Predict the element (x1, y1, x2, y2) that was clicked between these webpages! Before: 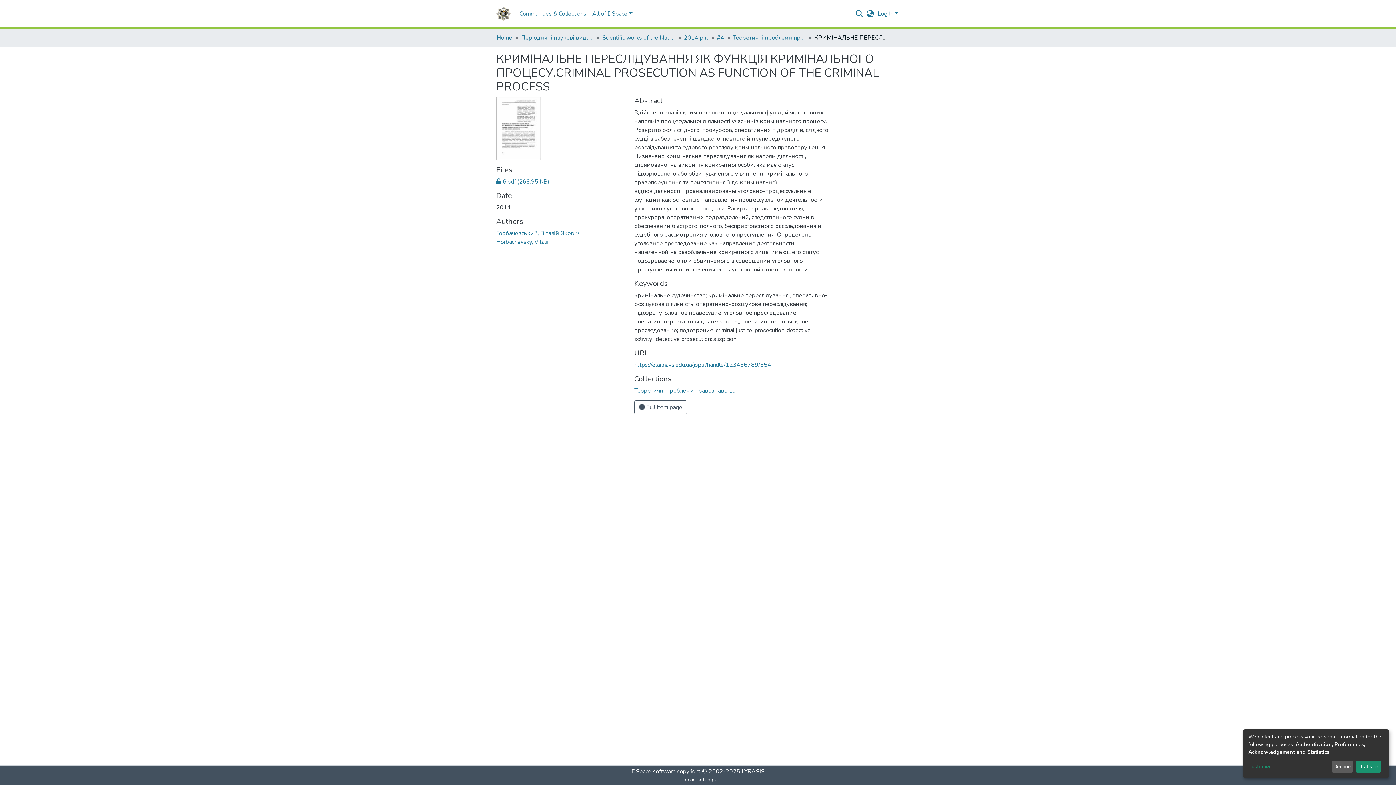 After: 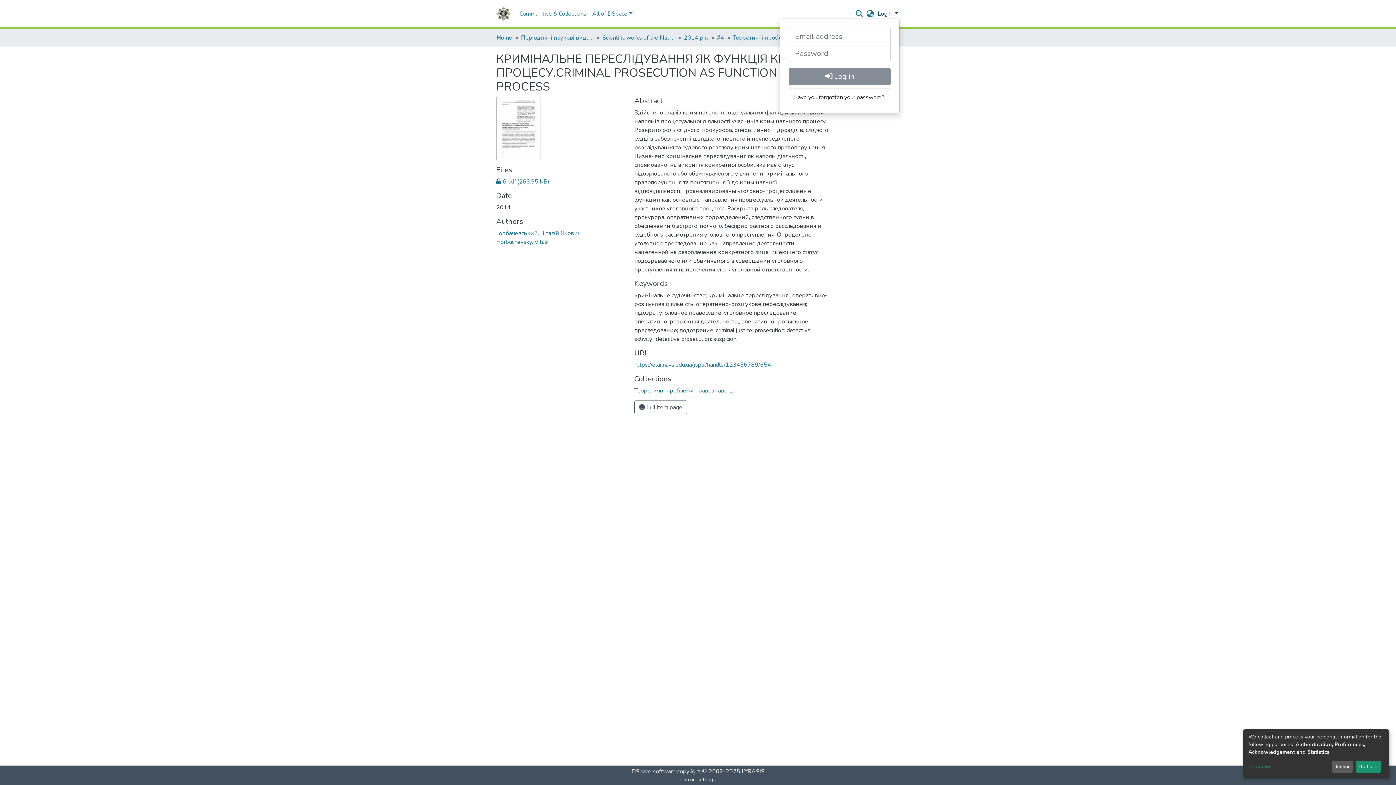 Action: bbox: (876, 9, 900, 17) label: Log In